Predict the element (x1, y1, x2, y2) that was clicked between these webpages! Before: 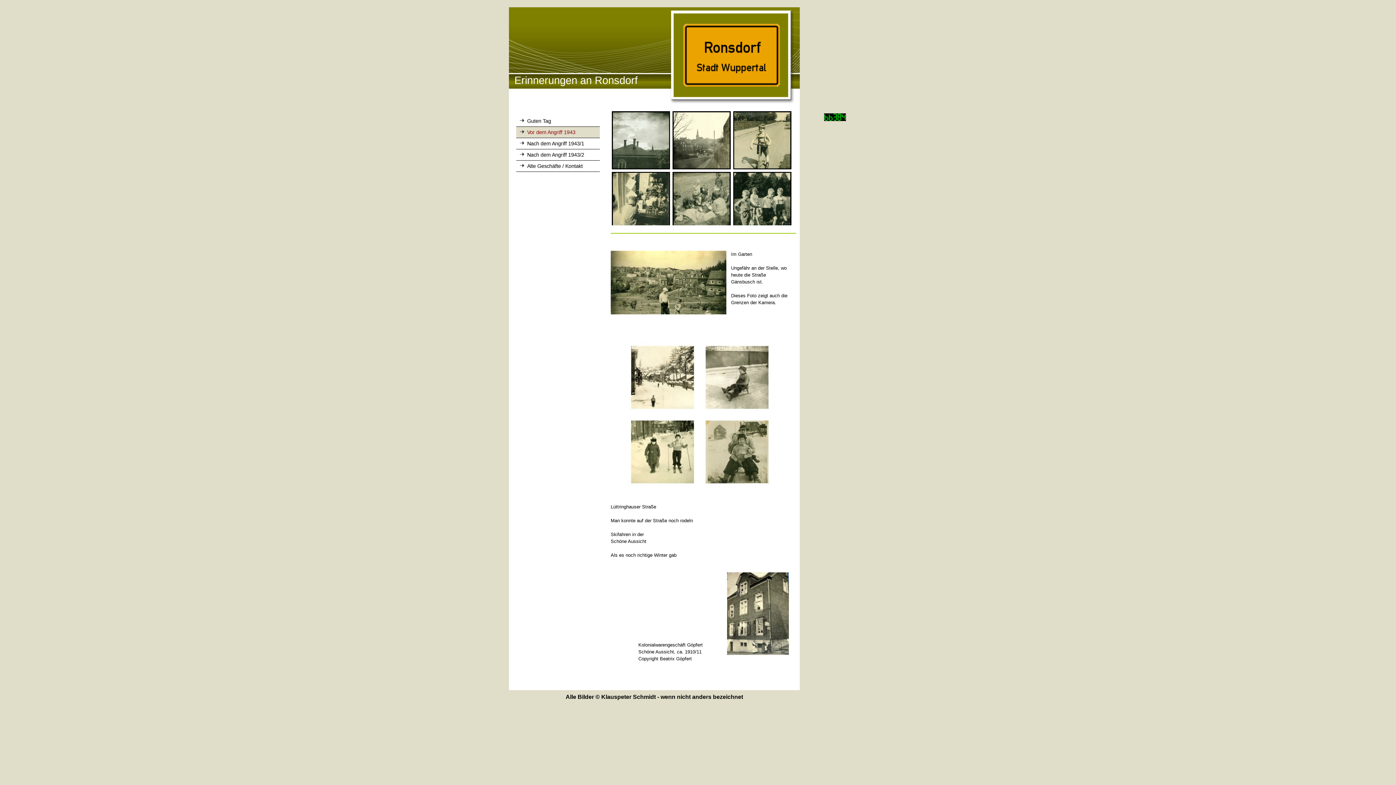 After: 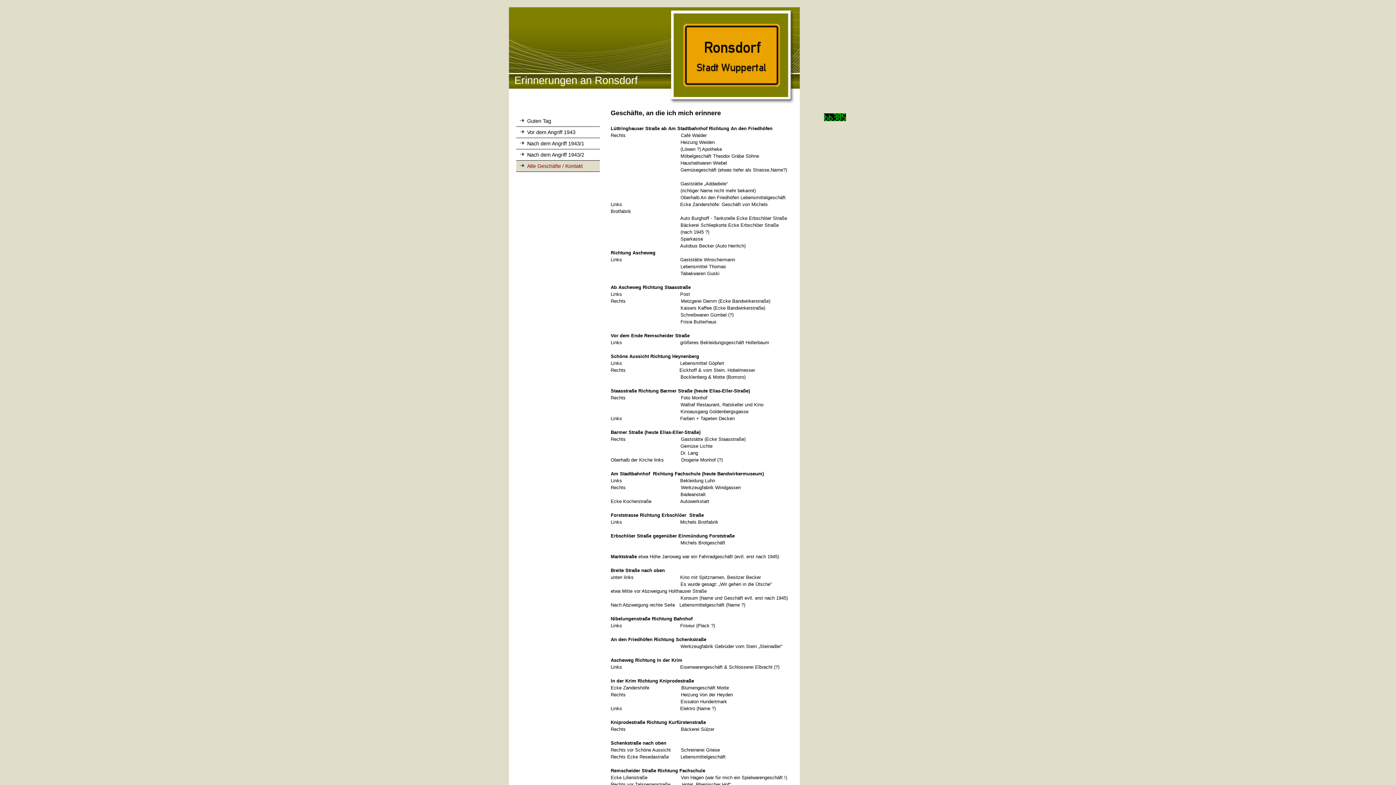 Action: bbox: (516, 160, 600, 172) label: Alte Geschäfte / Kontakt